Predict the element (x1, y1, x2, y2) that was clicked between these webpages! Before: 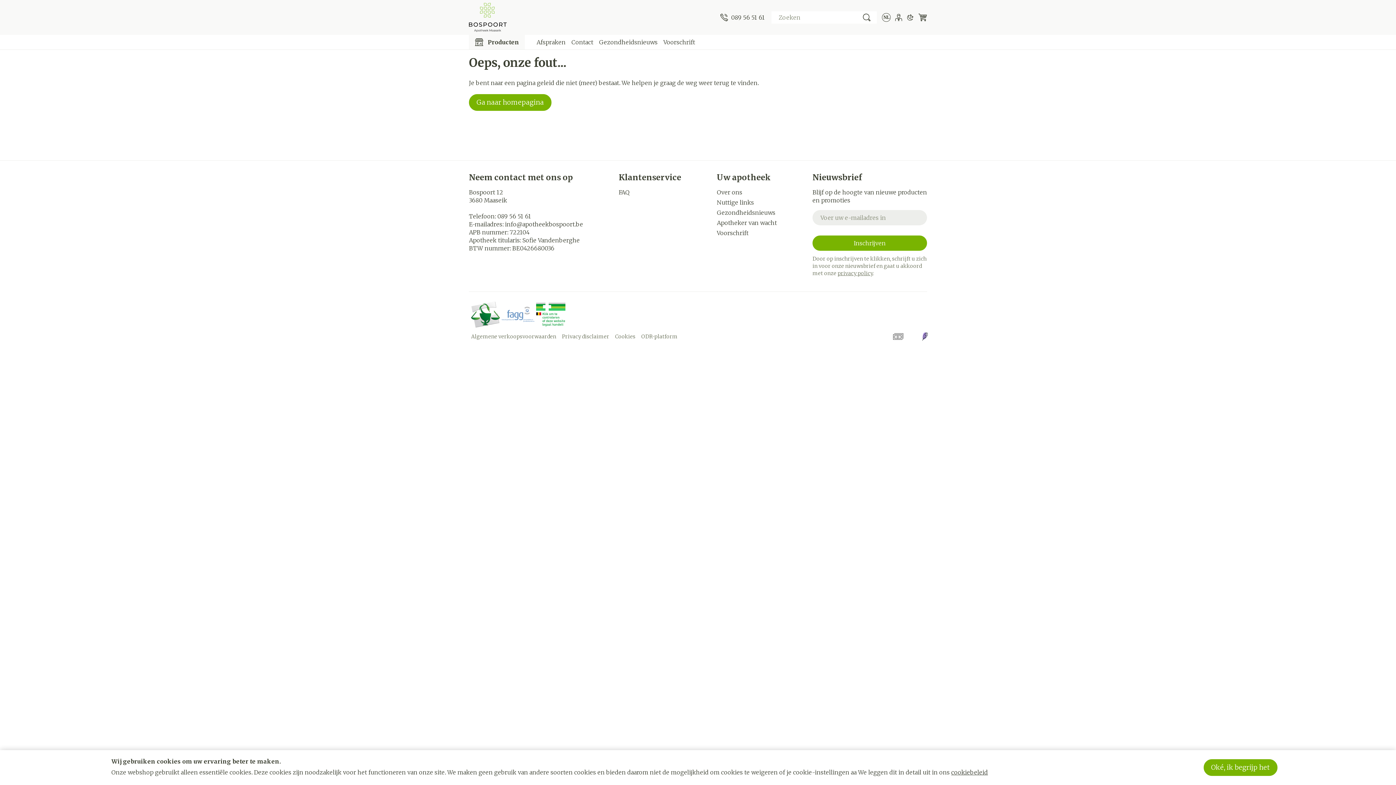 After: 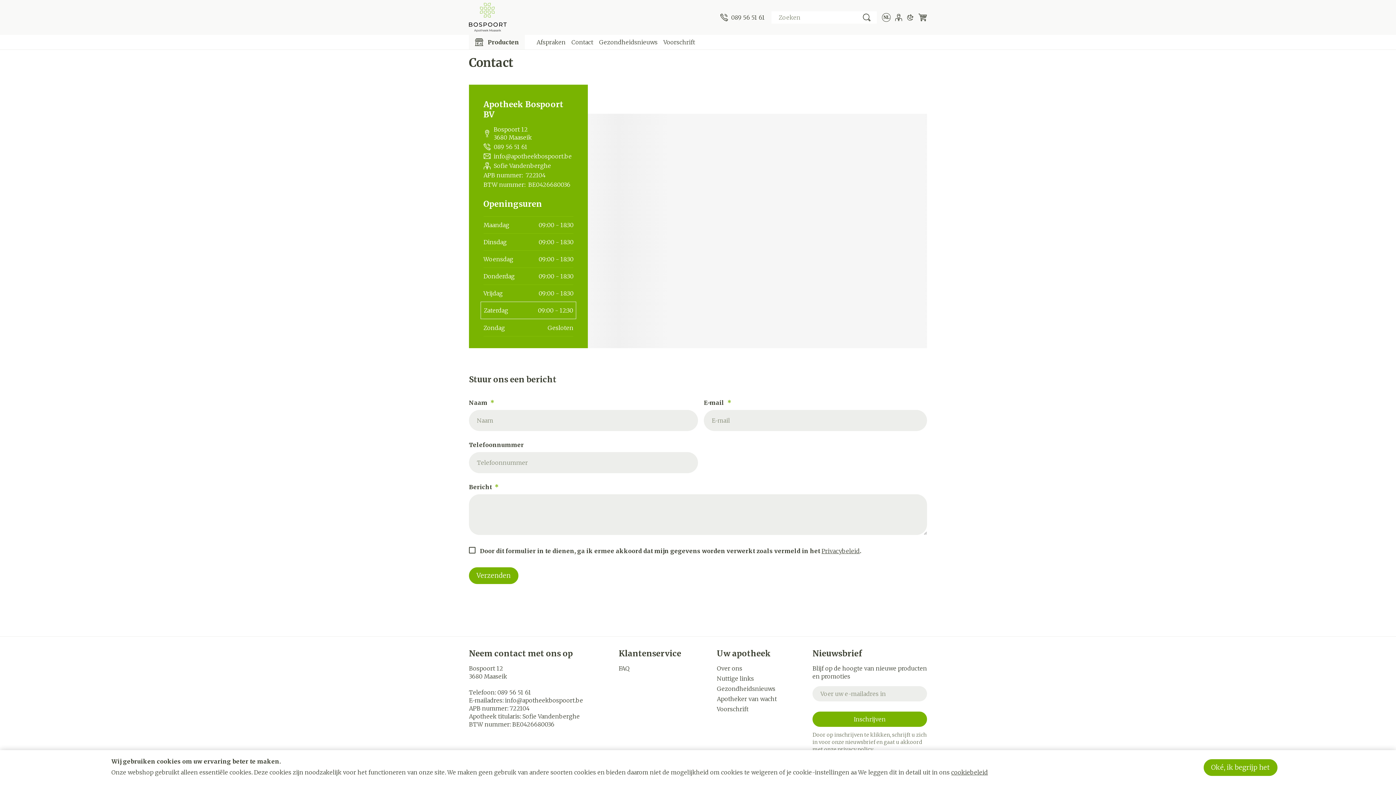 Action: bbox: (505, 220, 583, 228) label: info@apotheekbospoort.be